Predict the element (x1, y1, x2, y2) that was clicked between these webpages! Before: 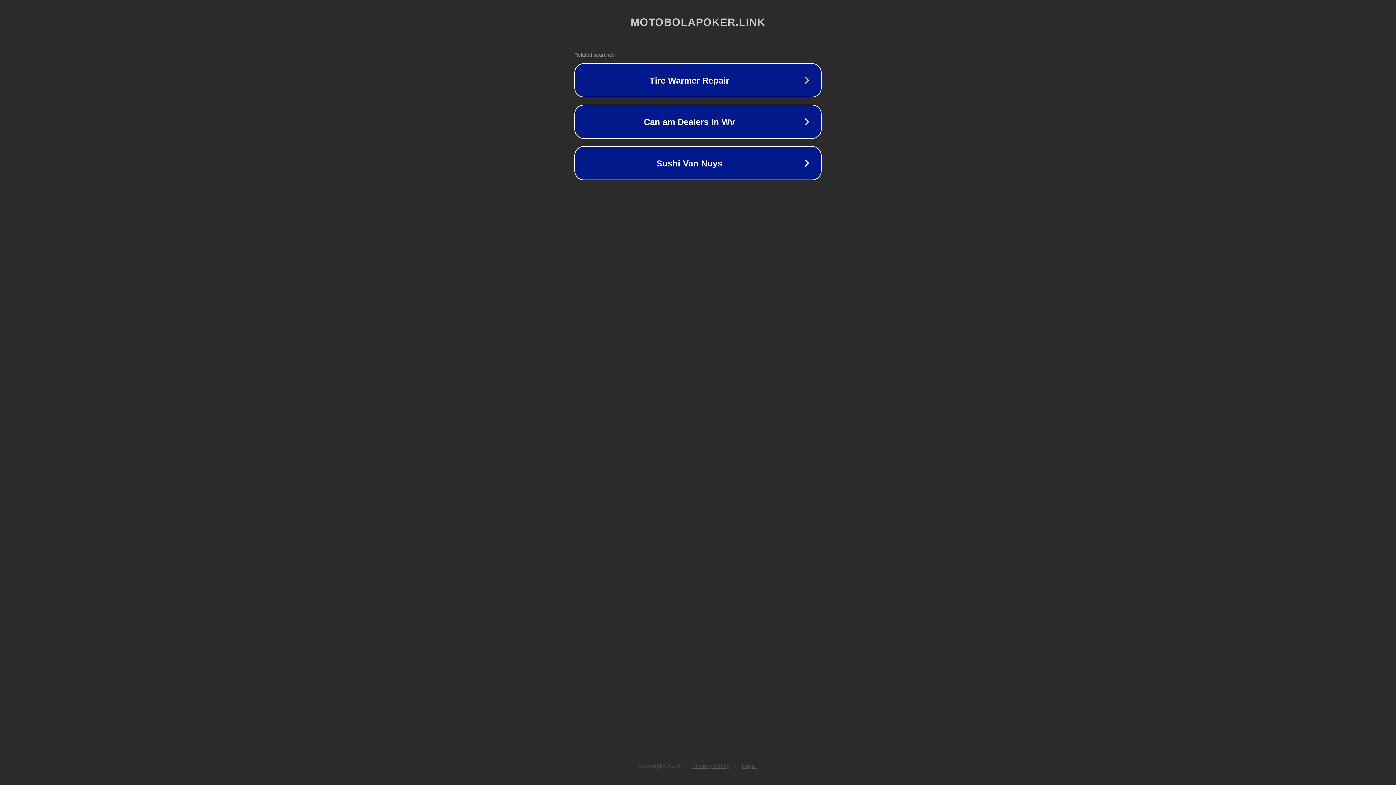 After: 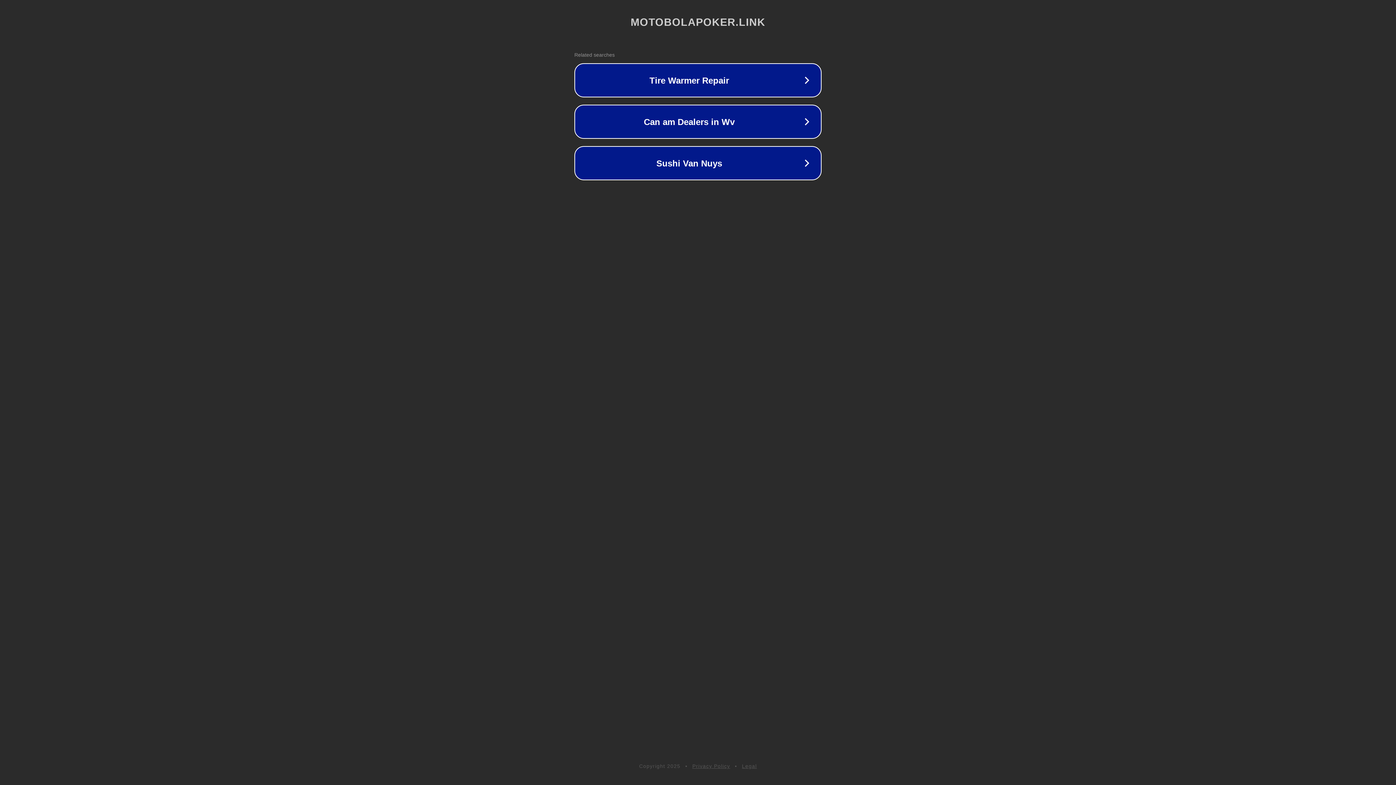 Action: label: Legal bbox: (742, 763, 757, 769)